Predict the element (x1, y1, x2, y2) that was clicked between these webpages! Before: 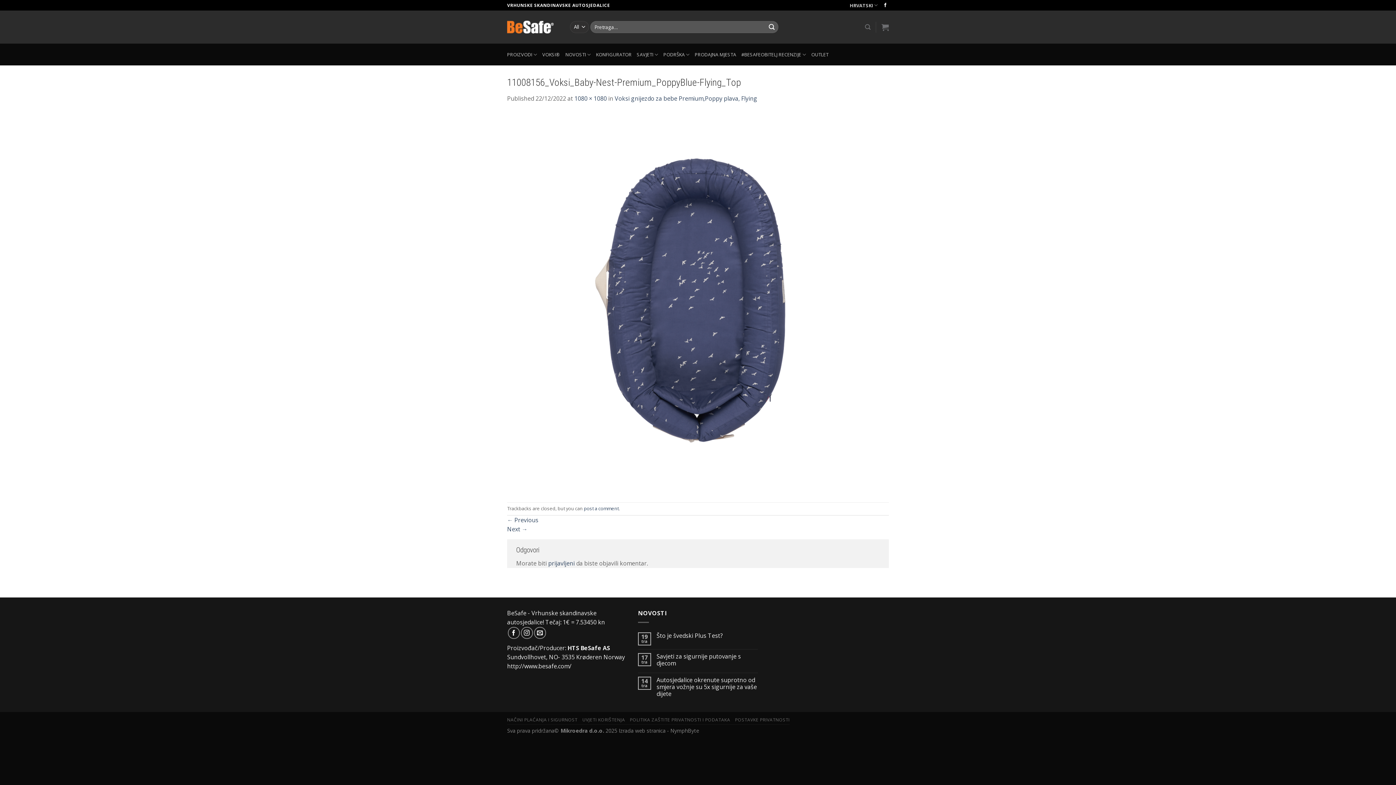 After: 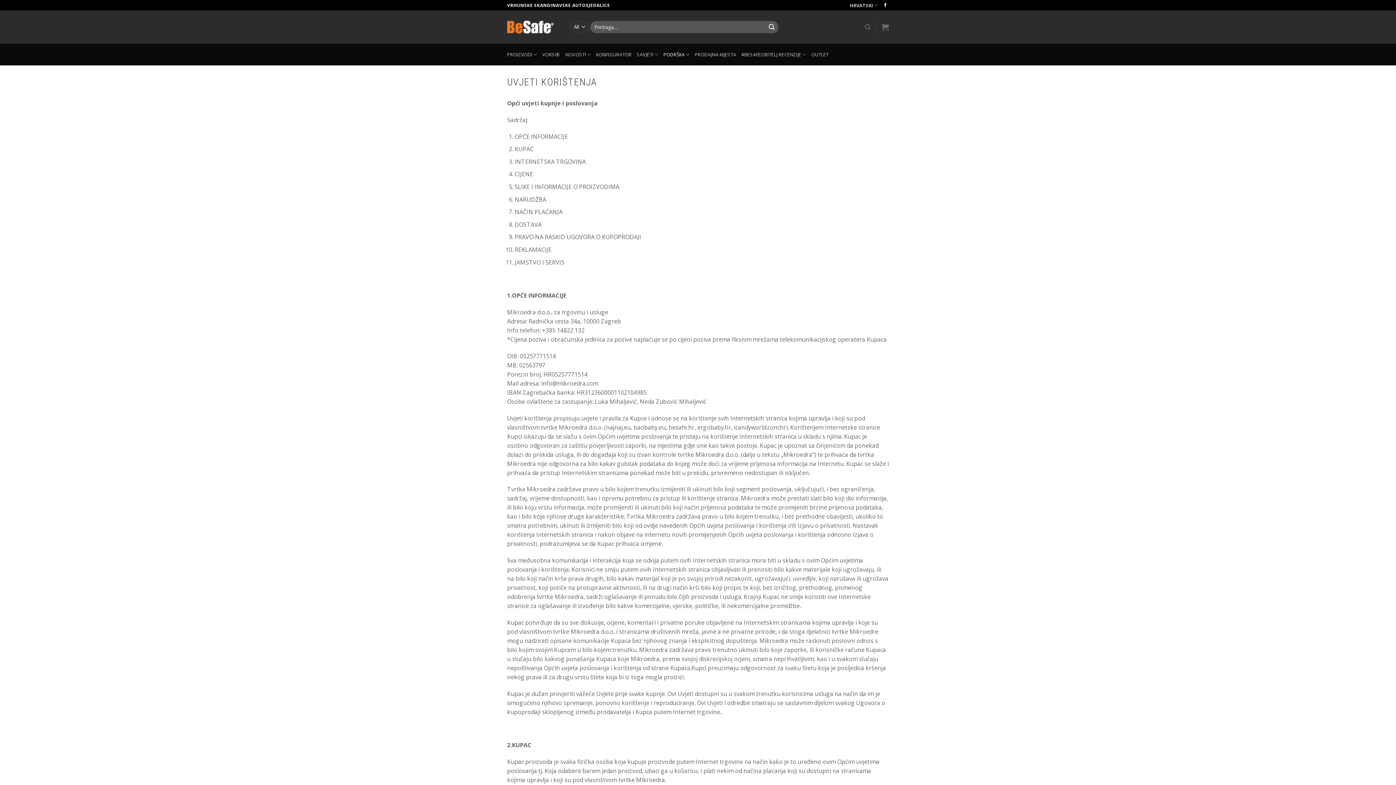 Action: label: UVJETI KORIŠTENJA bbox: (582, 716, 625, 723)